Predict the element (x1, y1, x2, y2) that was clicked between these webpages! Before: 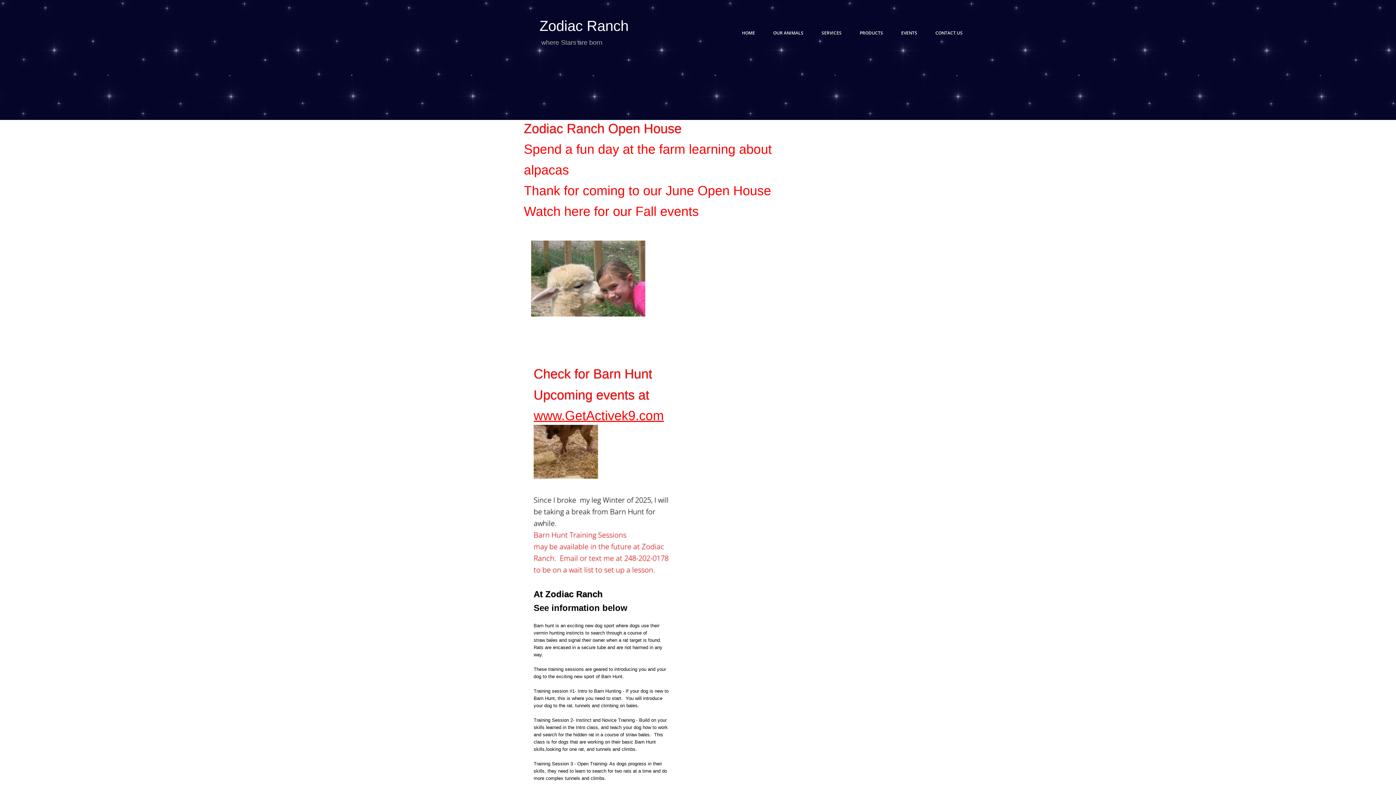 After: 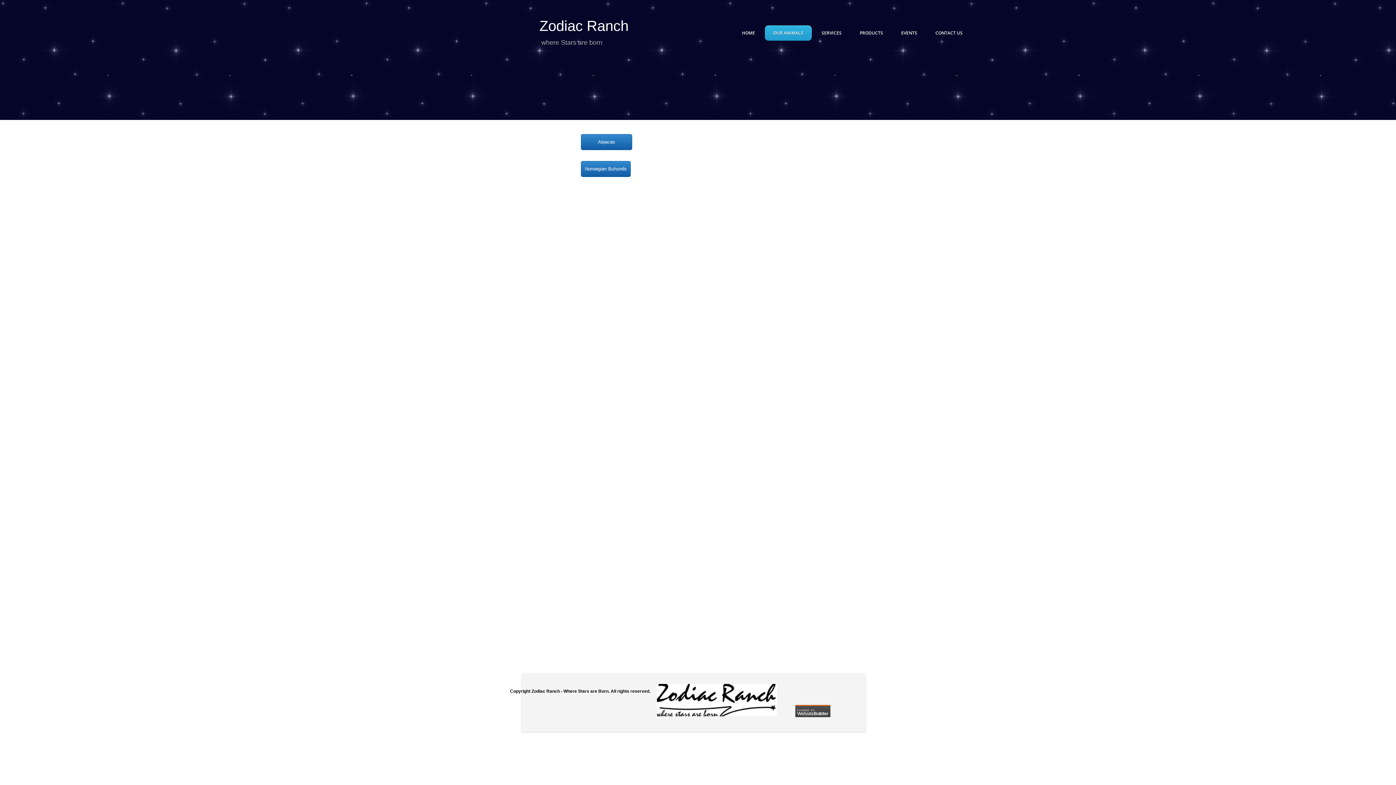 Action: label: OUR ANIMALS bbox: (765, 29, 812, 35)